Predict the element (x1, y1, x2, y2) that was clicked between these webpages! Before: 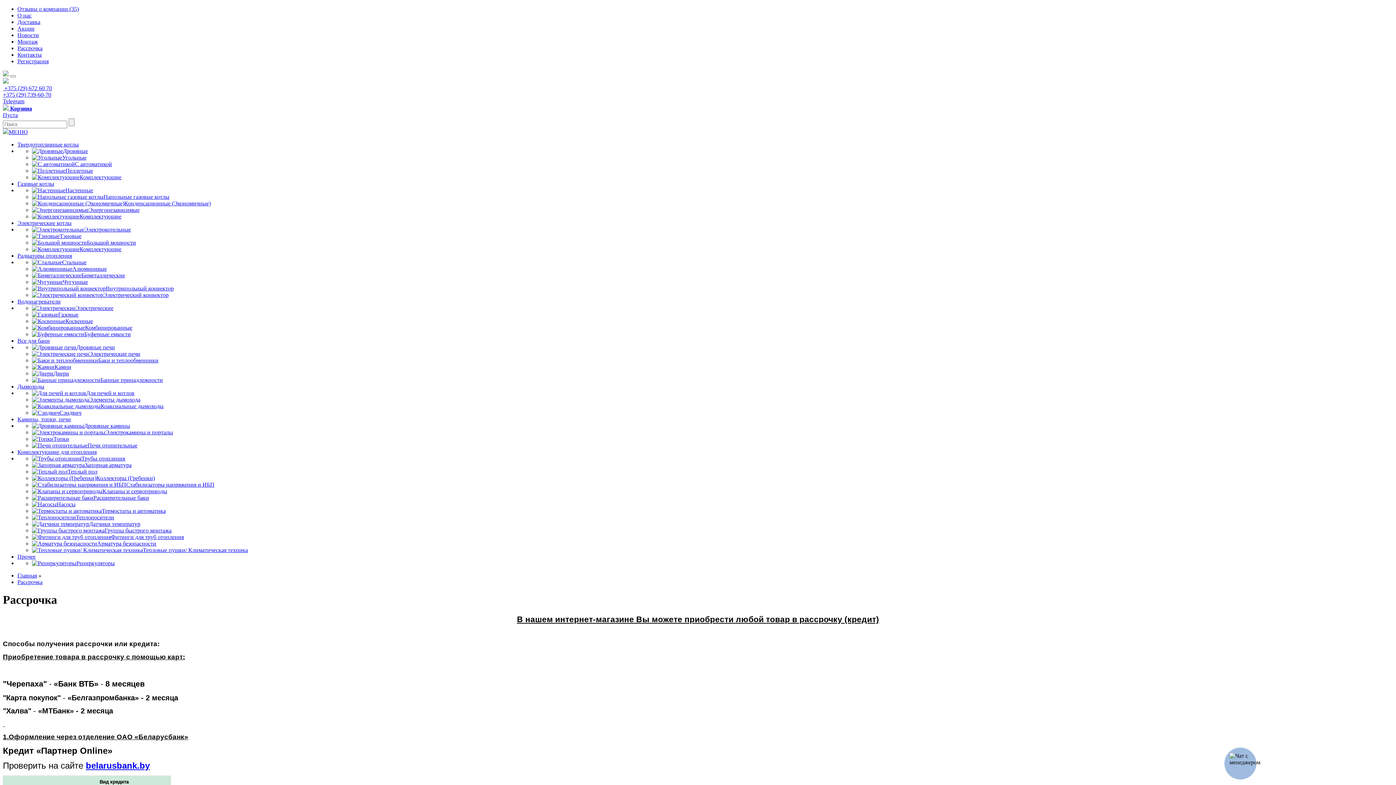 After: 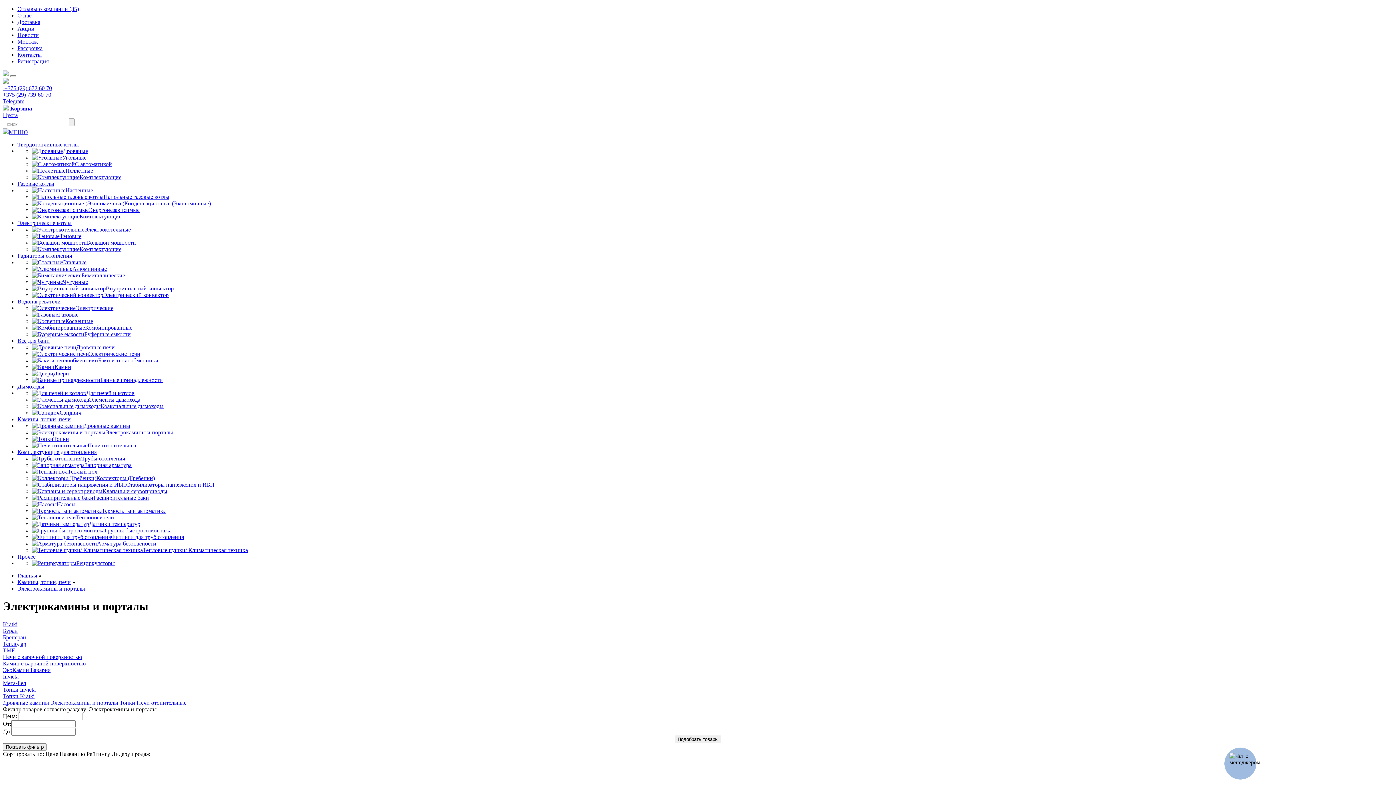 Action: bbox: (32, 429, 173, 435) label: Электрокамины и порталы